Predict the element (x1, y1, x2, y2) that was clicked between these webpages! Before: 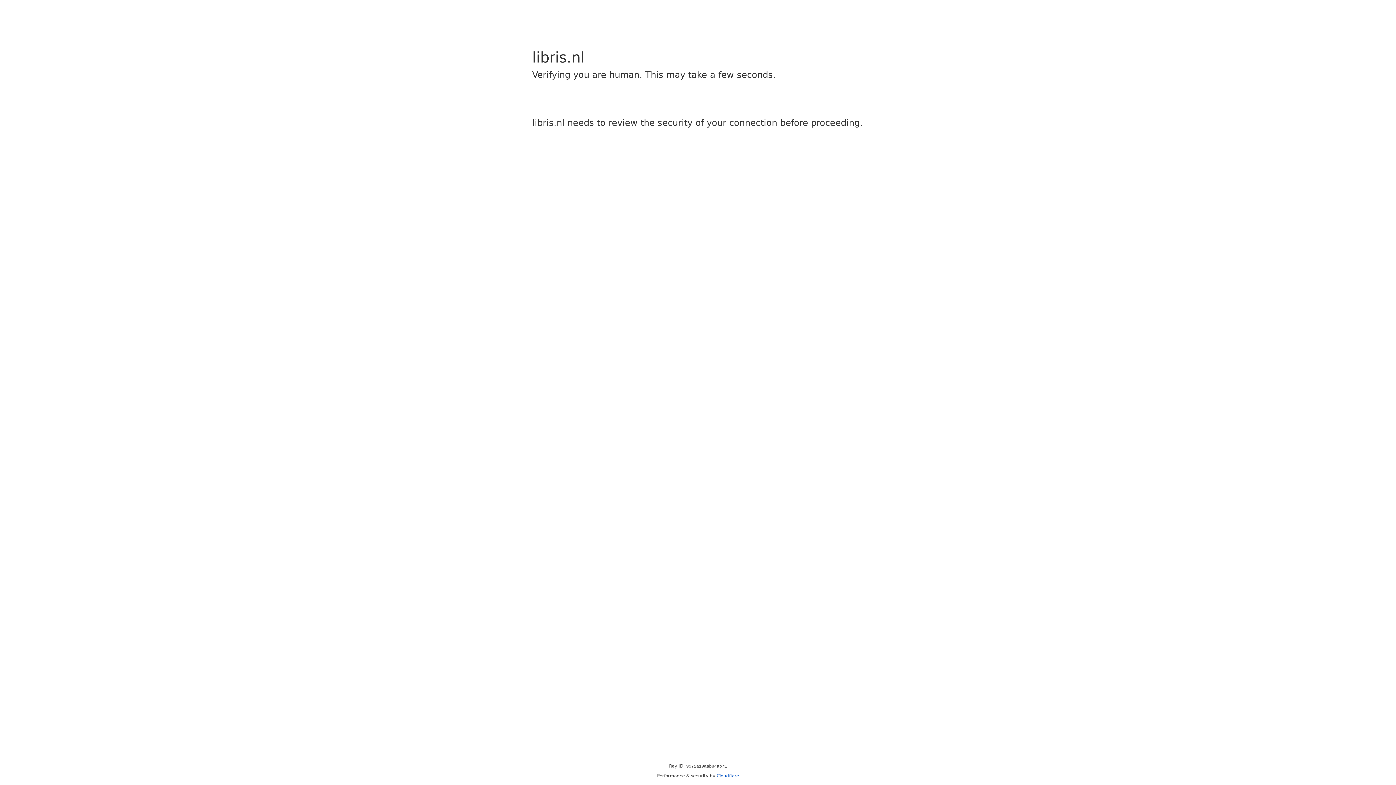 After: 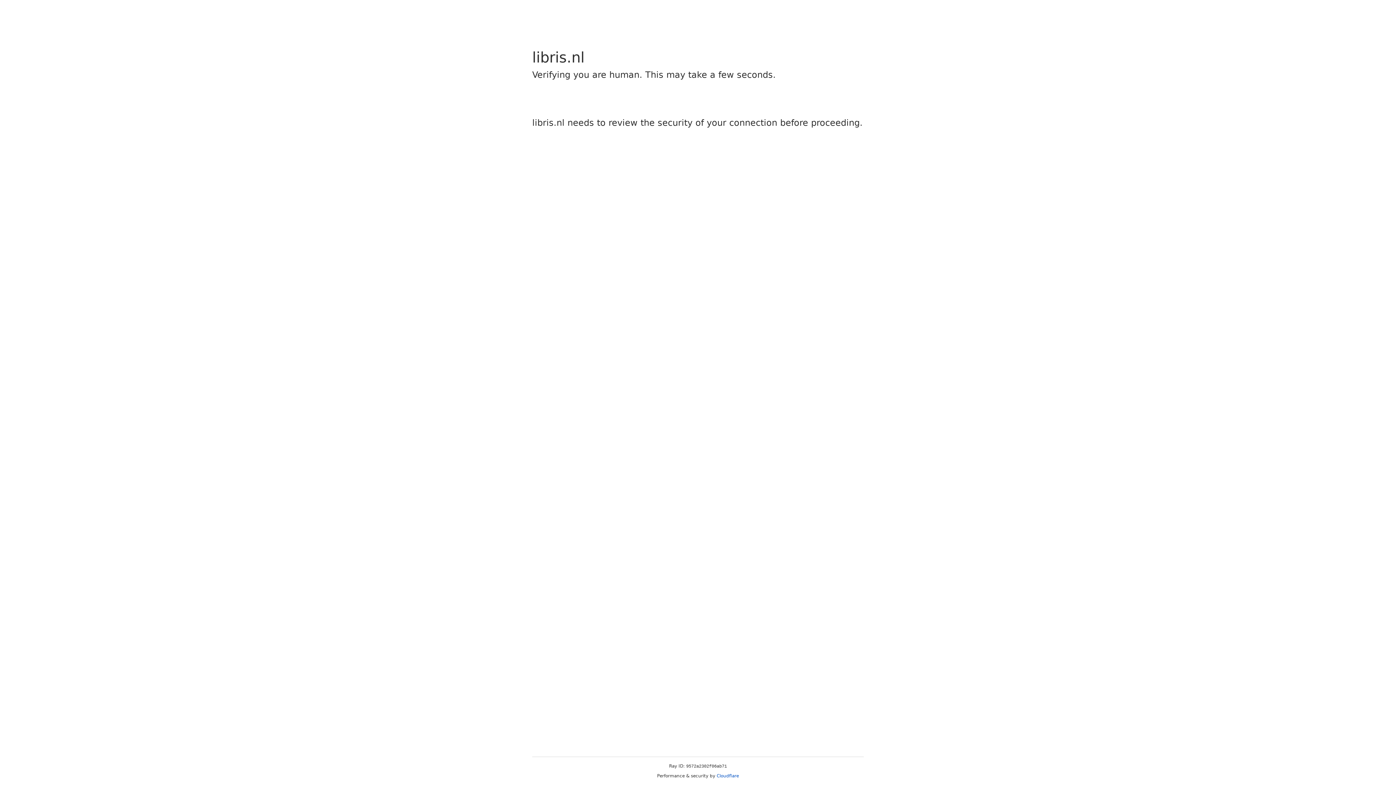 Action: bbox: (716, 773, 739, 778) label: Cloudflare